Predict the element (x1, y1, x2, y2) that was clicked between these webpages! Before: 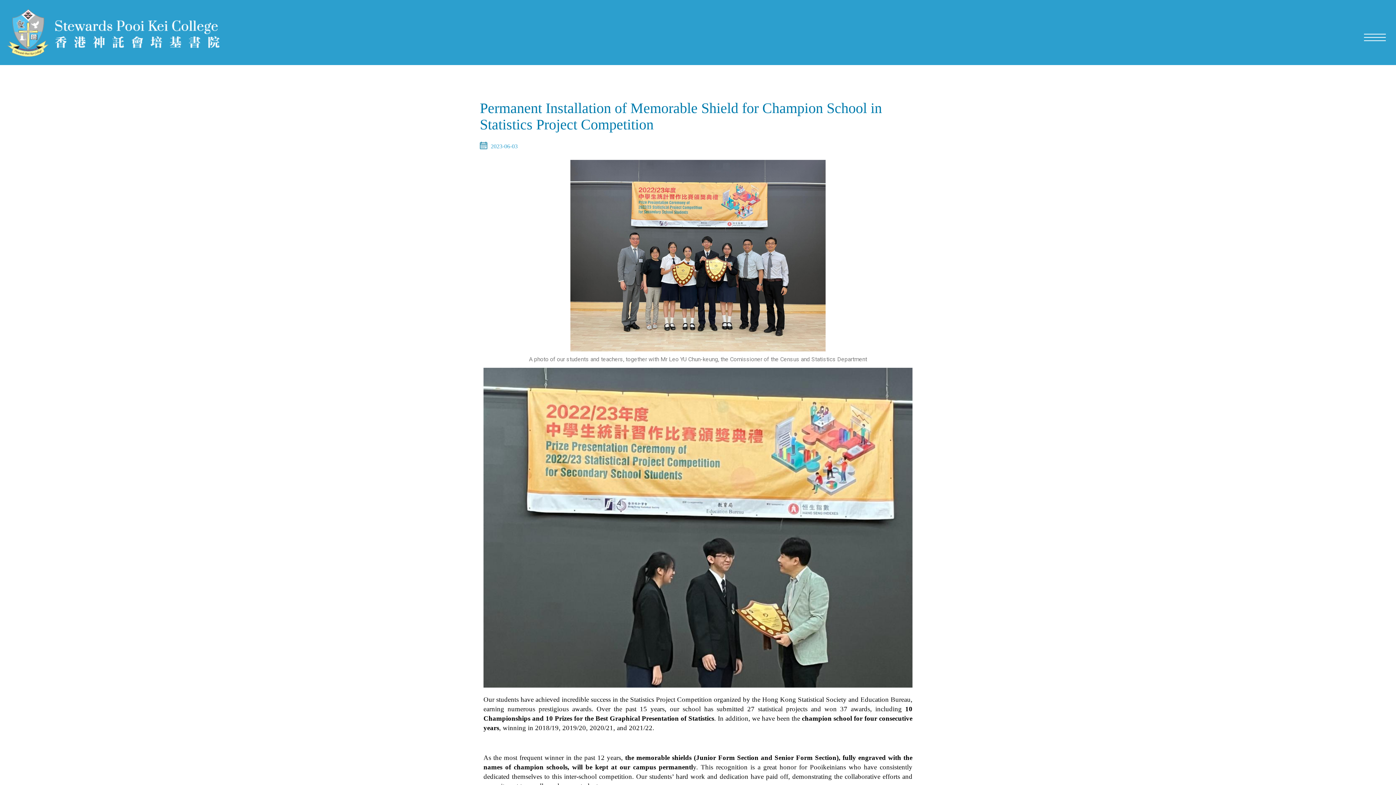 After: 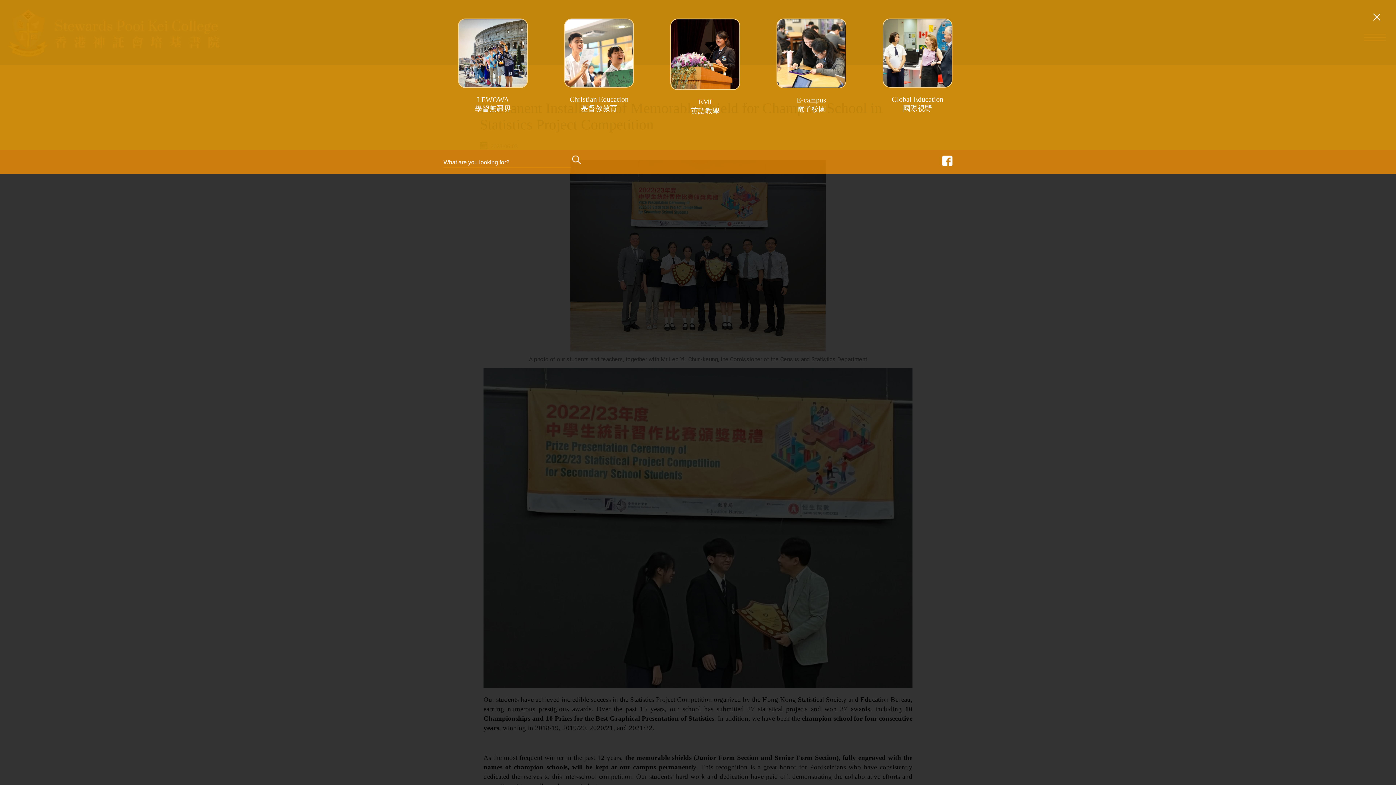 Action: bbox: (1361, 30, 1389, 44)